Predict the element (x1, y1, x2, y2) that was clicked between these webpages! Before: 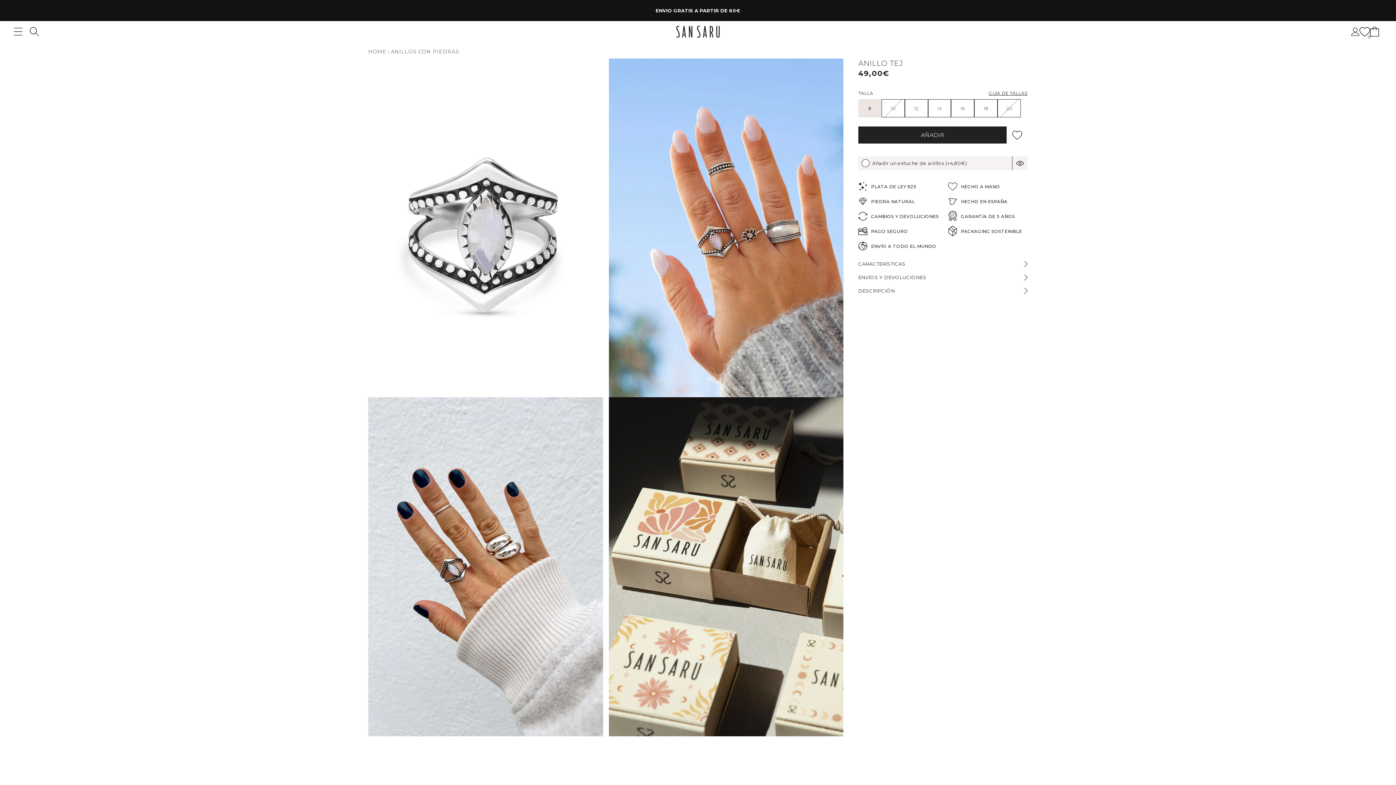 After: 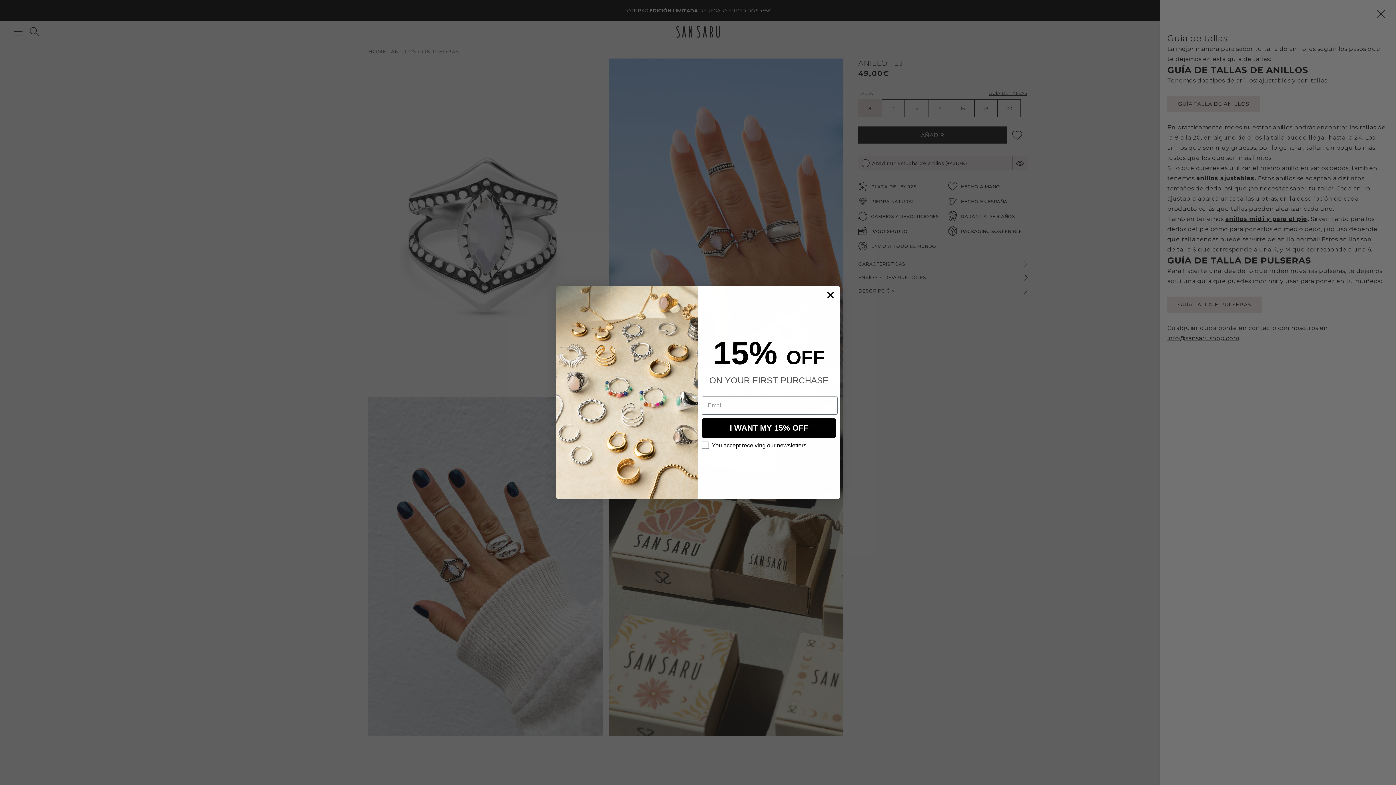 Action: label: GUÍA DE TALLAS bbox: (988, 89, 1029, 97)